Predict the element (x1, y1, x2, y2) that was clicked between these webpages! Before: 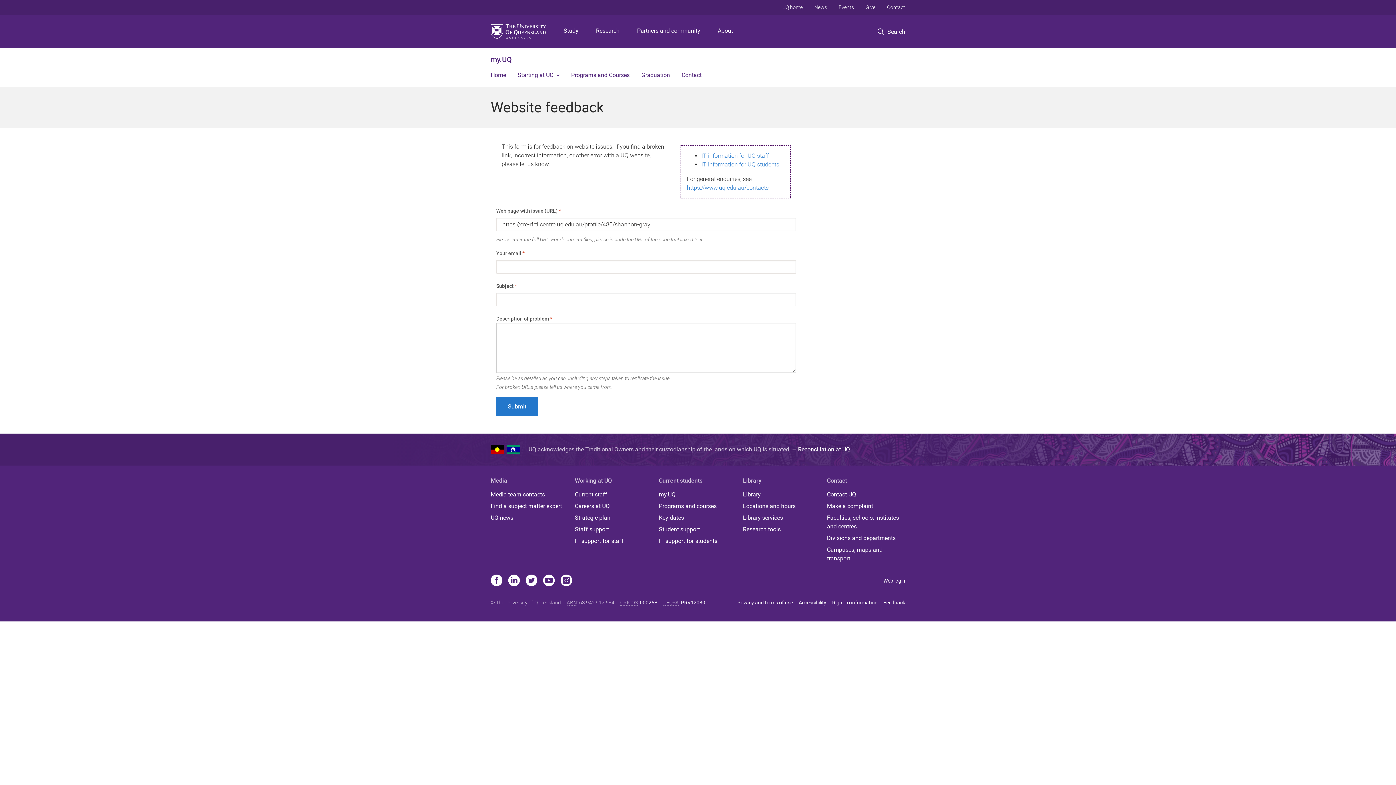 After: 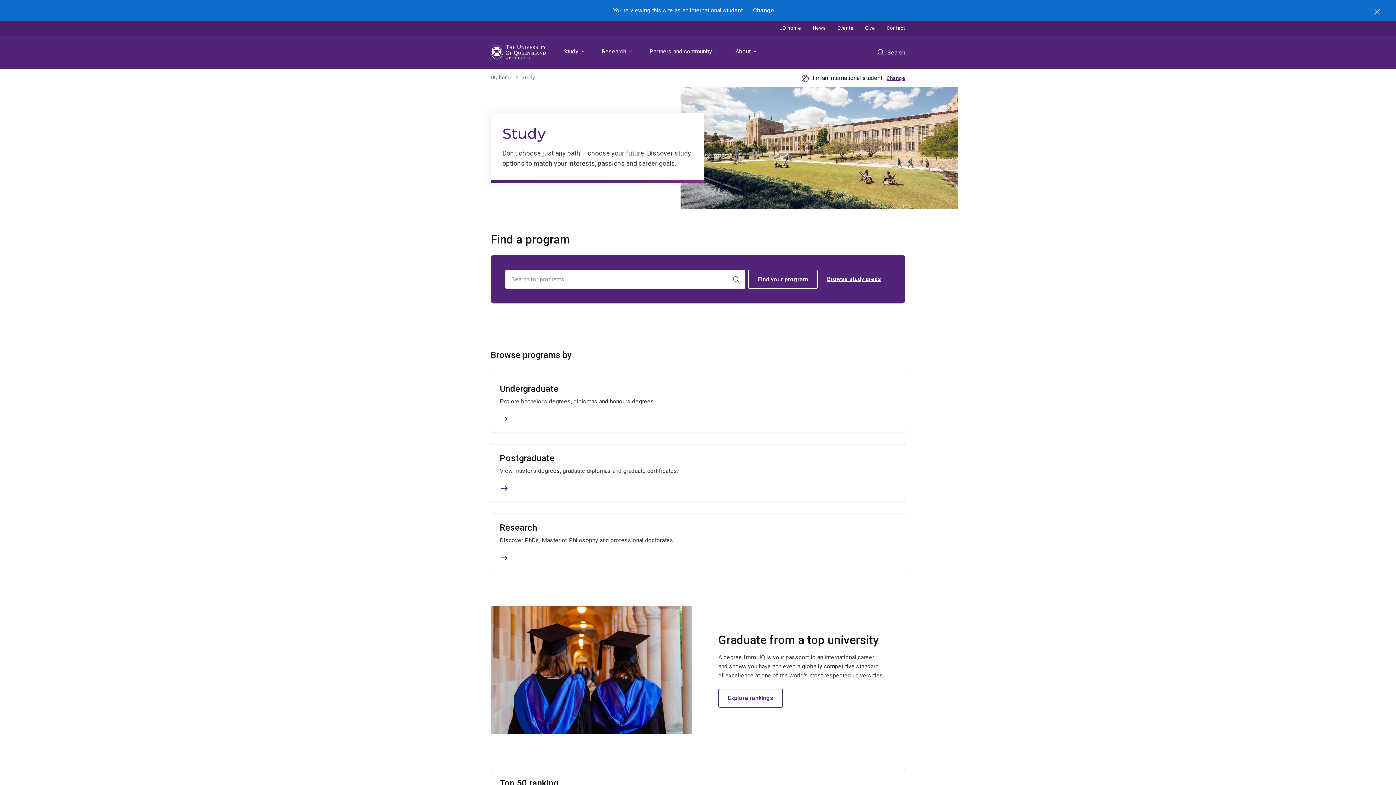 Action: bbox: (560, 14, 581, 48) label: Study